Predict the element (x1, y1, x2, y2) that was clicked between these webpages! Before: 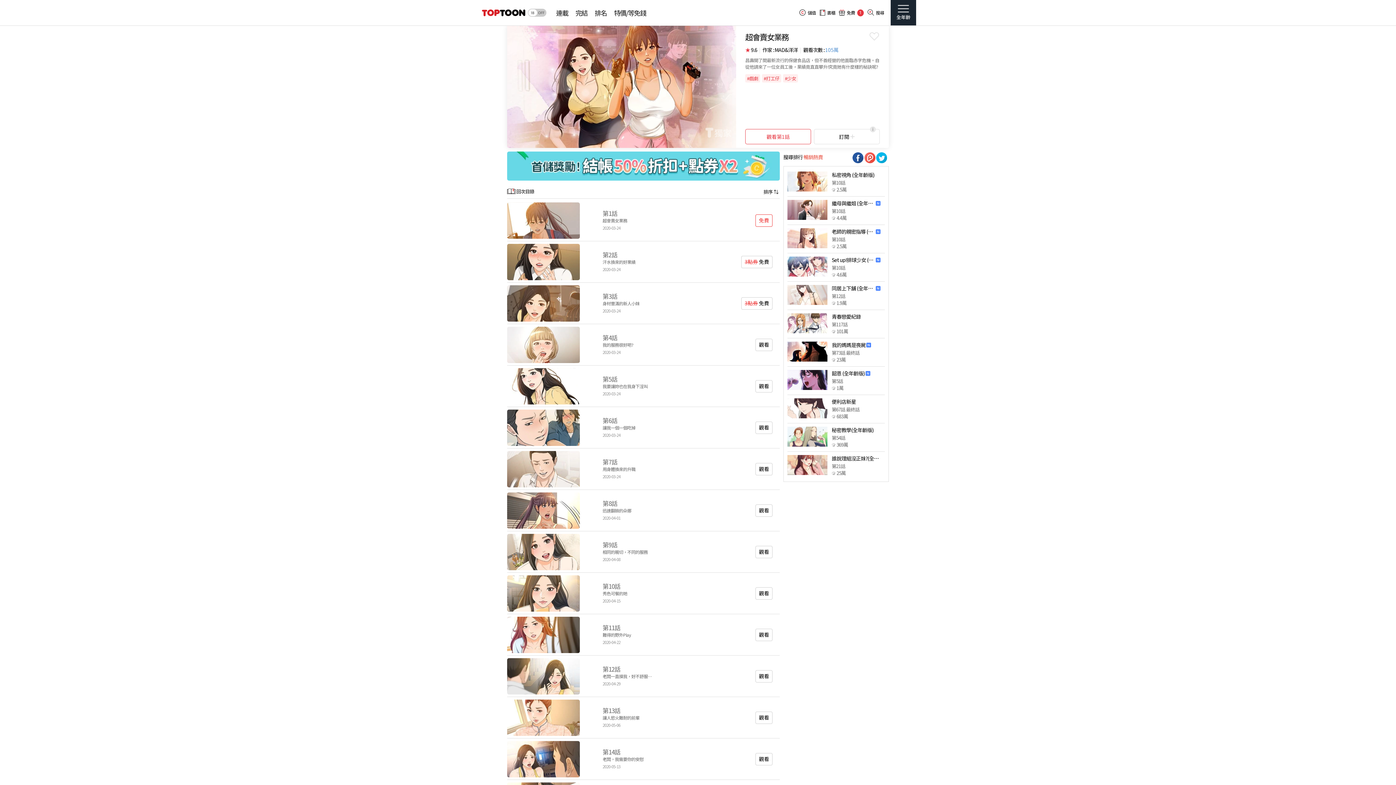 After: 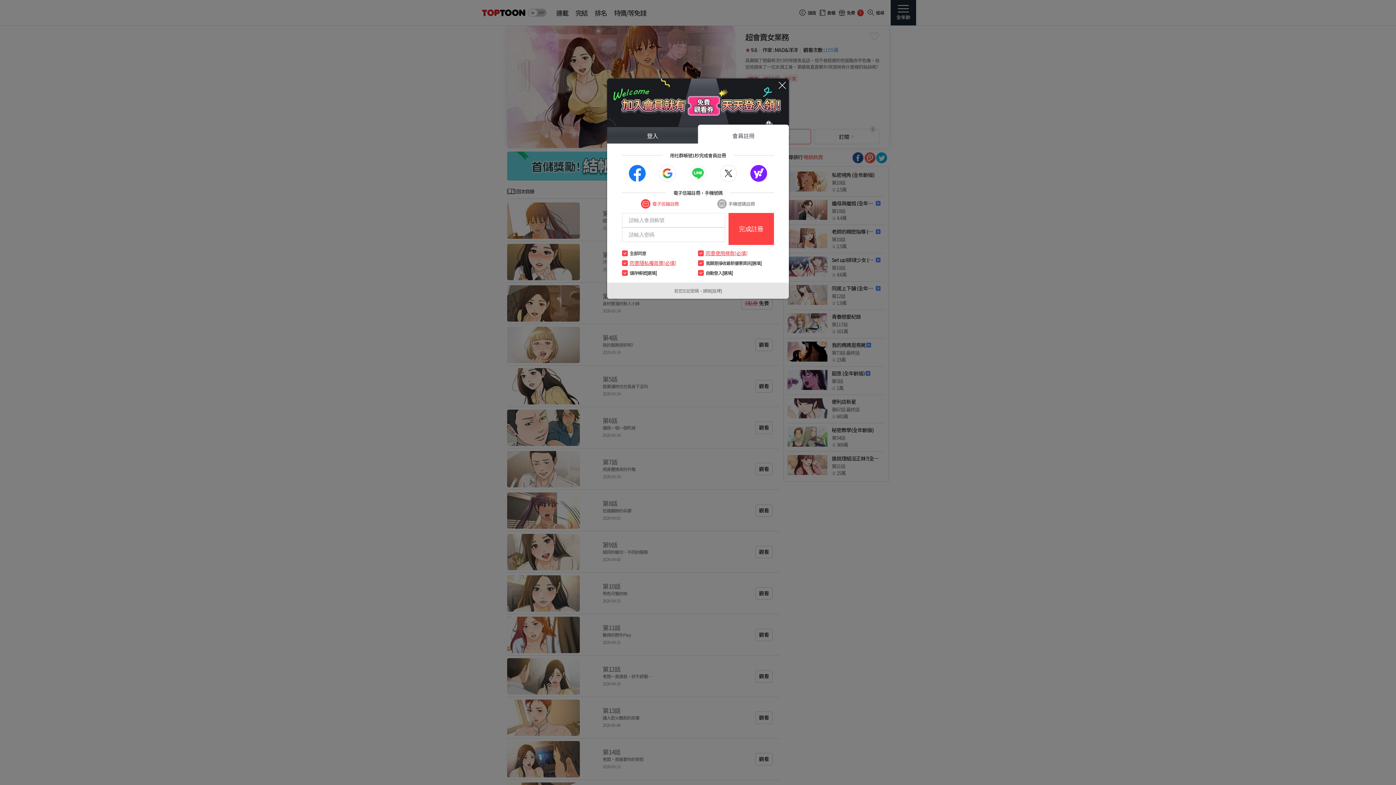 Action: bbox: (814, 129, 880, 144) label: 訂閱 